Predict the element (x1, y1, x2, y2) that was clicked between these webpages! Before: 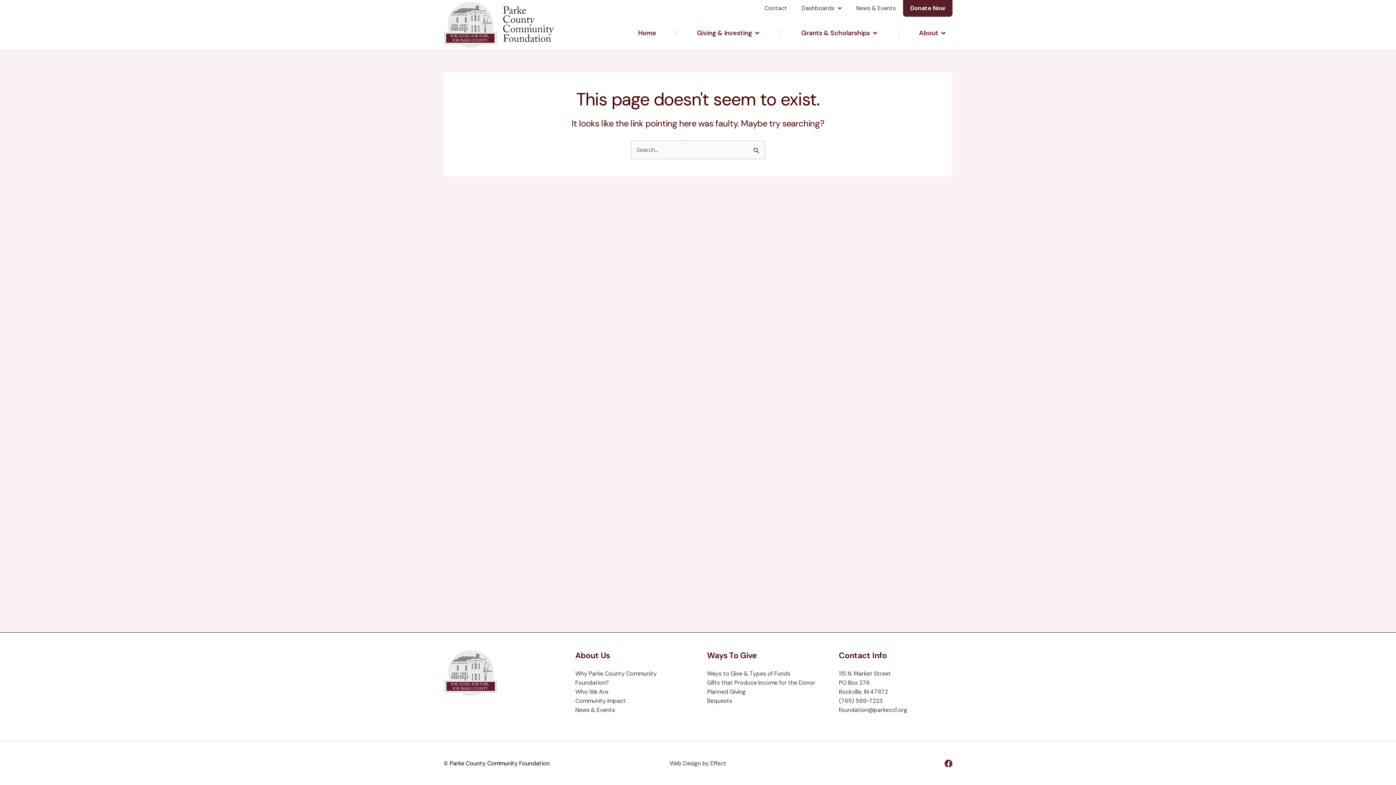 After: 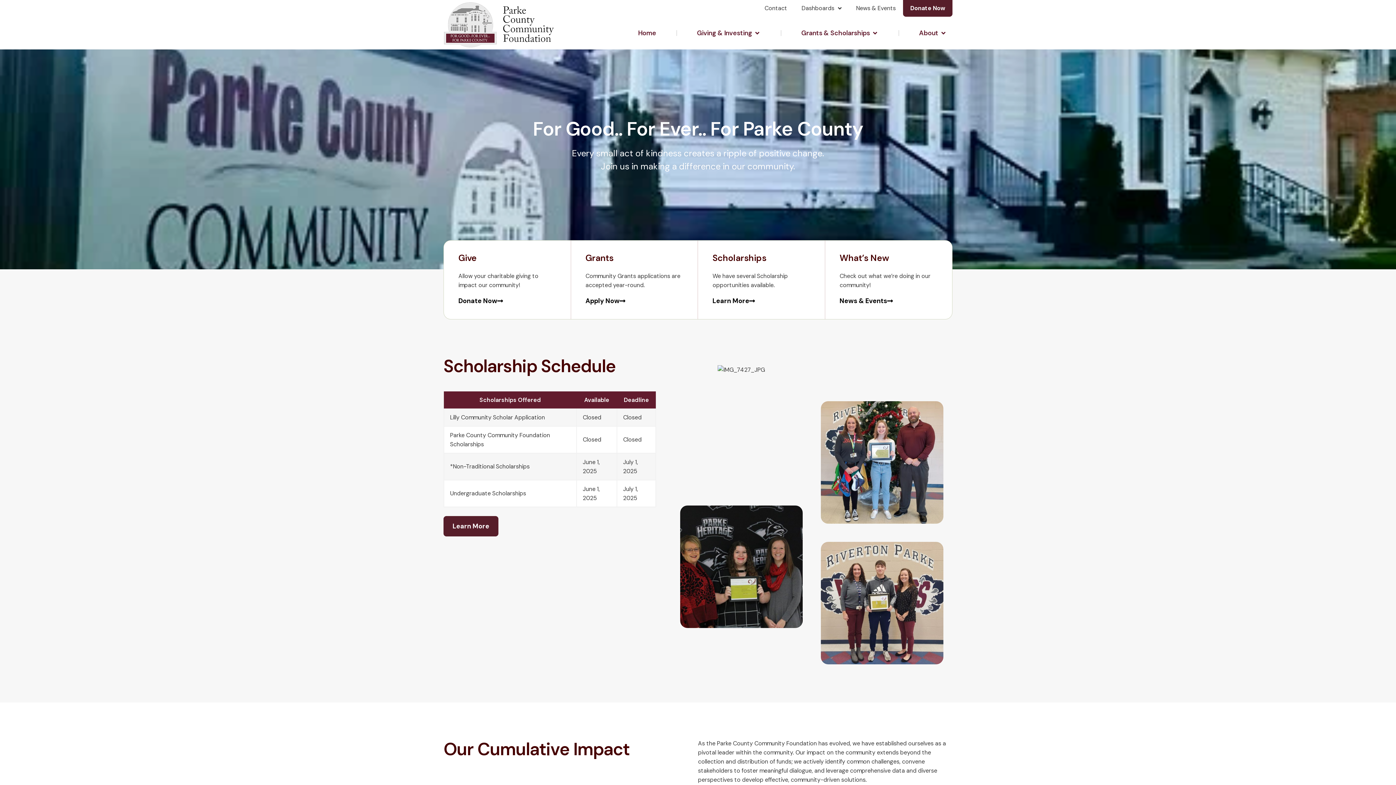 Action: label: Home bbox: (638, 28, 656, 38)